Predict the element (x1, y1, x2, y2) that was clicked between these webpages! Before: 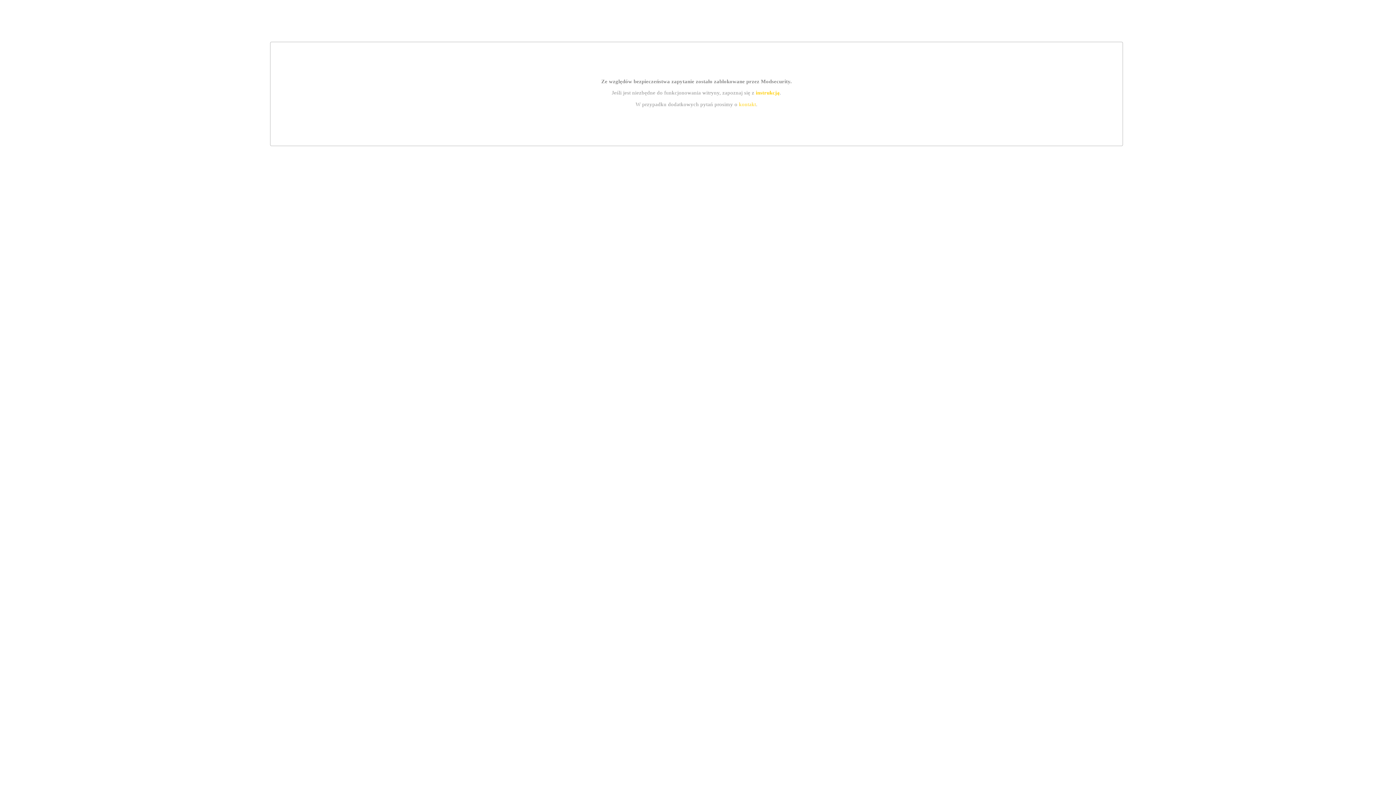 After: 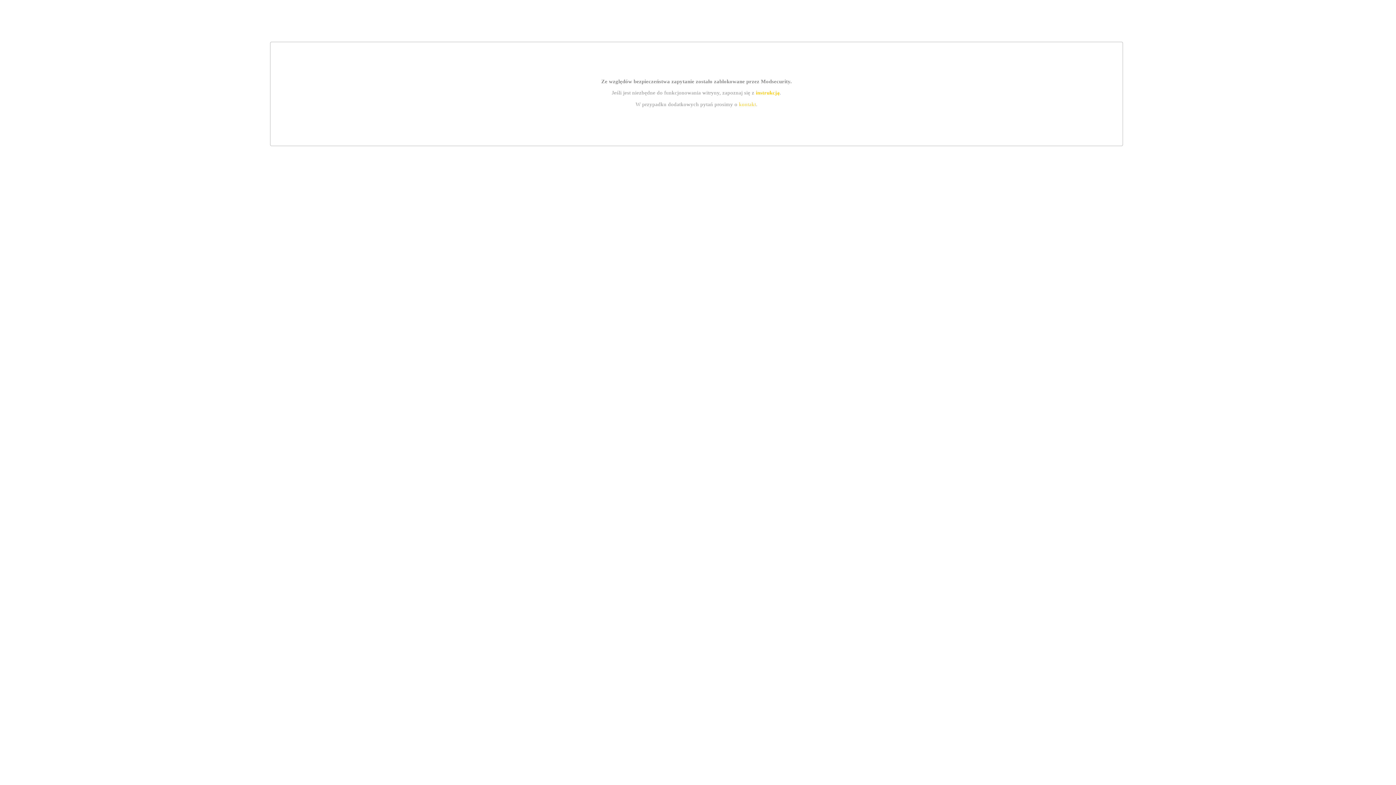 Action: bbox: (739, 101, 756, 107) label: kontakt